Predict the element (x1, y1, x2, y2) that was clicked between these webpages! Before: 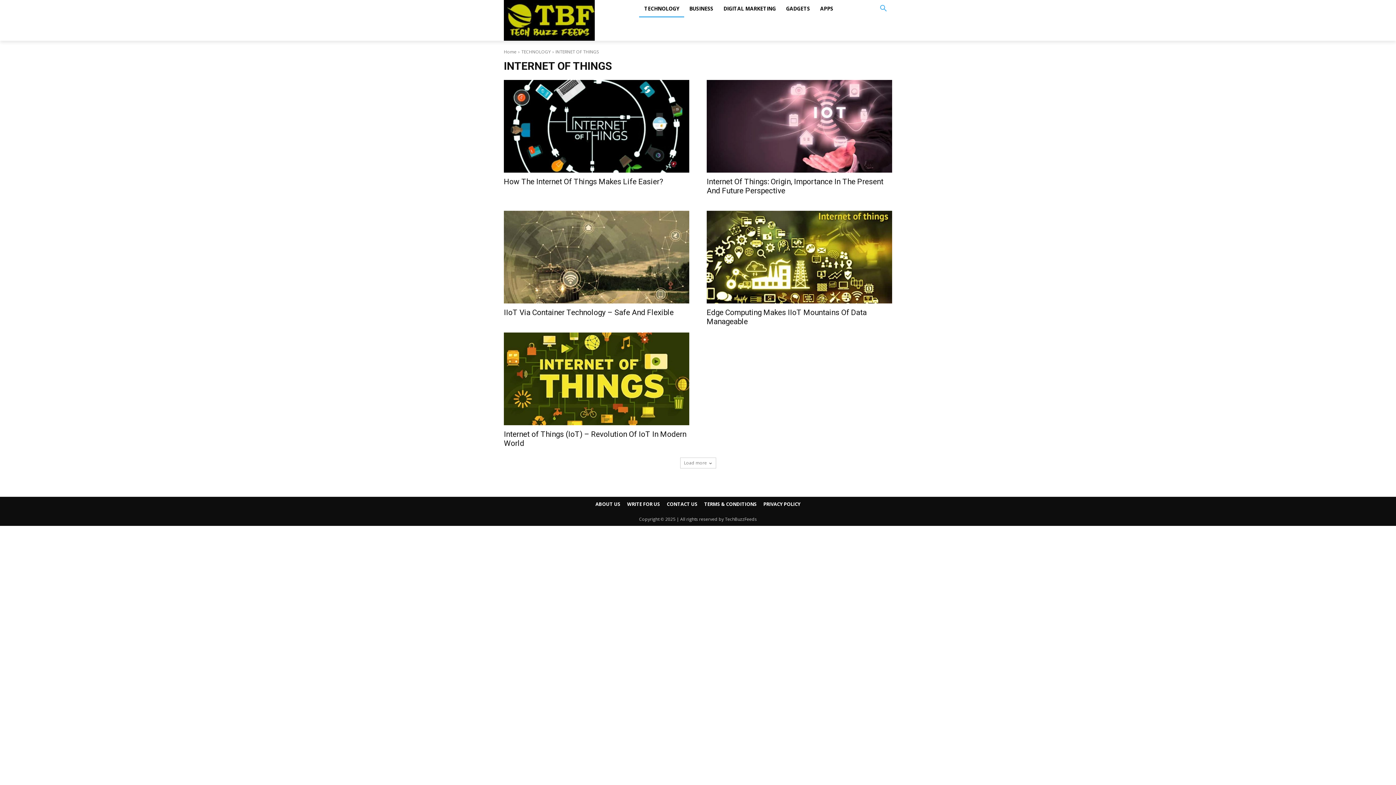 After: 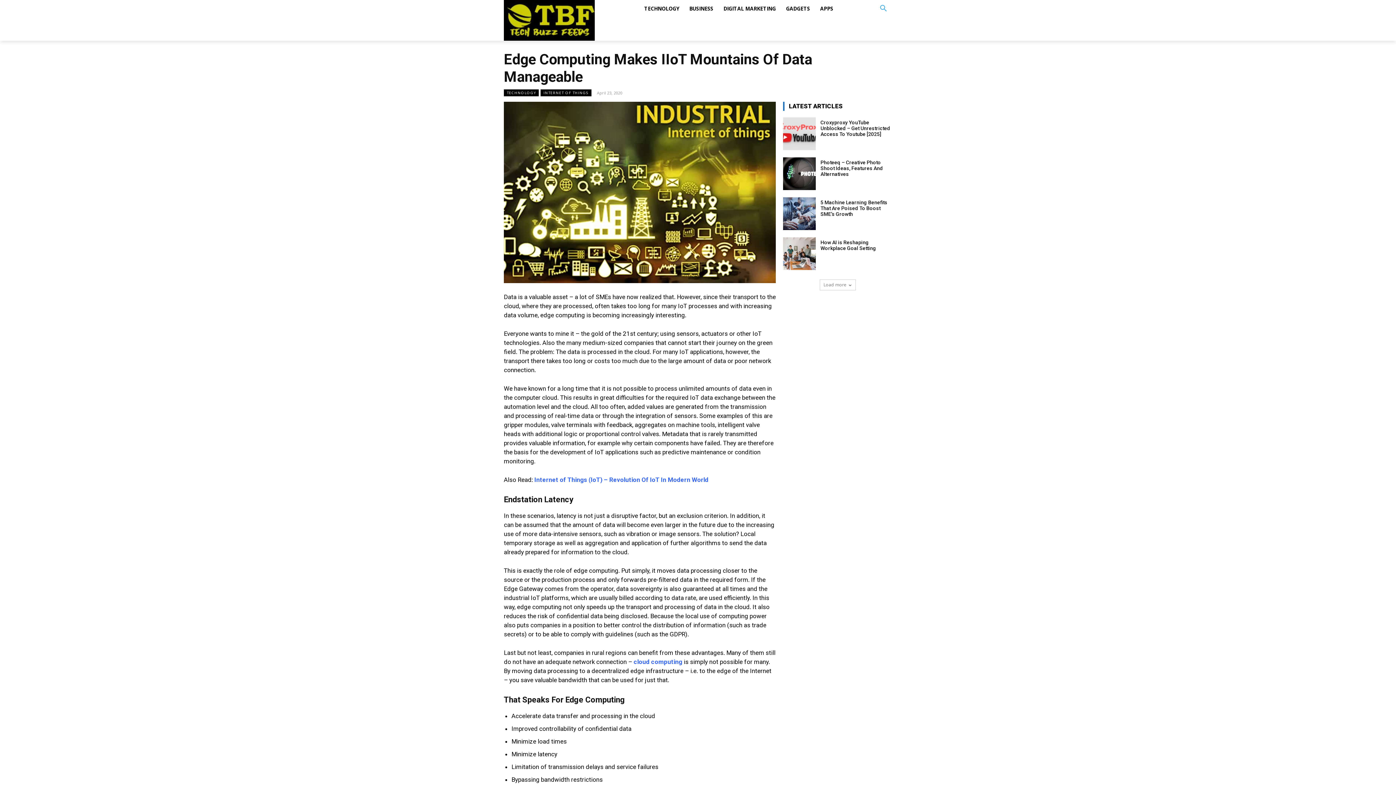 Action: bbox: (706, 210, 892, 303)